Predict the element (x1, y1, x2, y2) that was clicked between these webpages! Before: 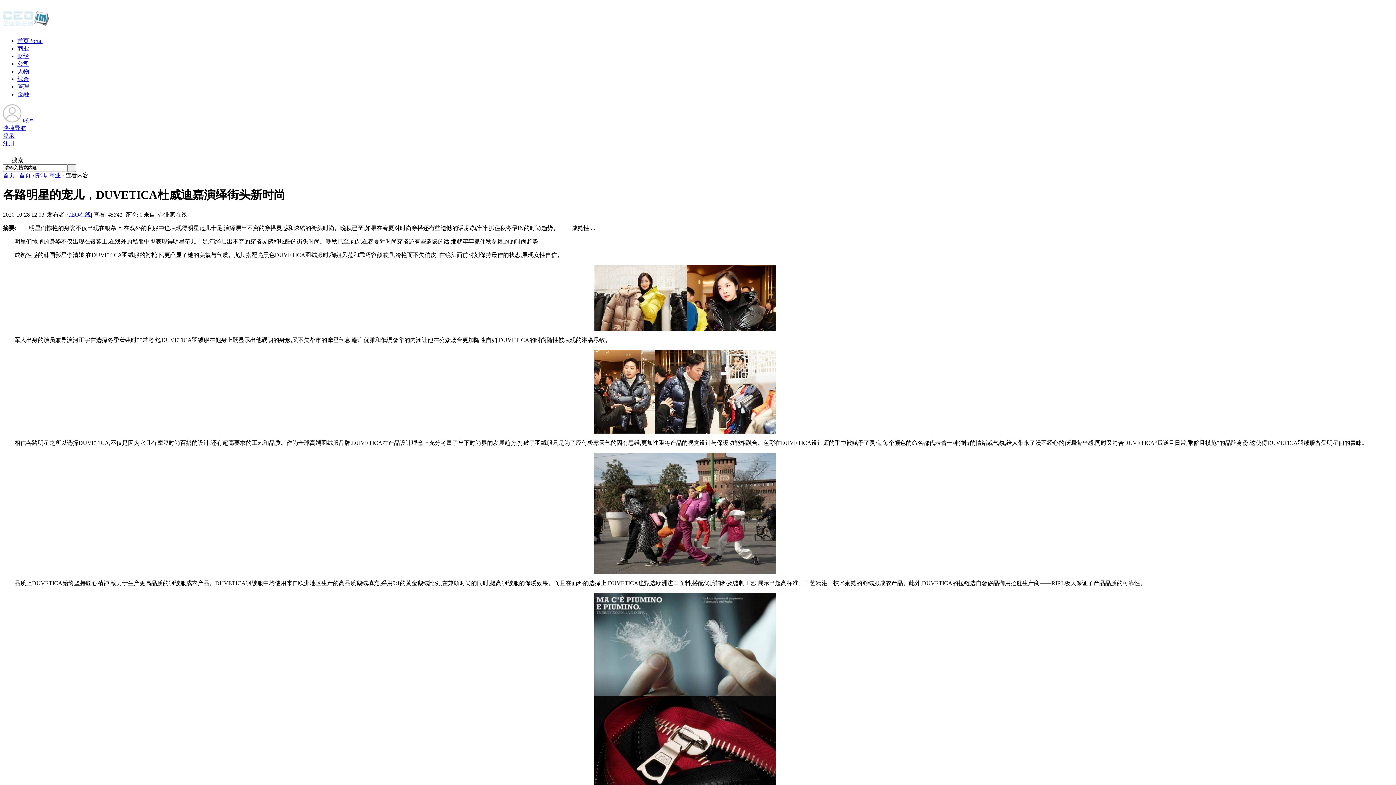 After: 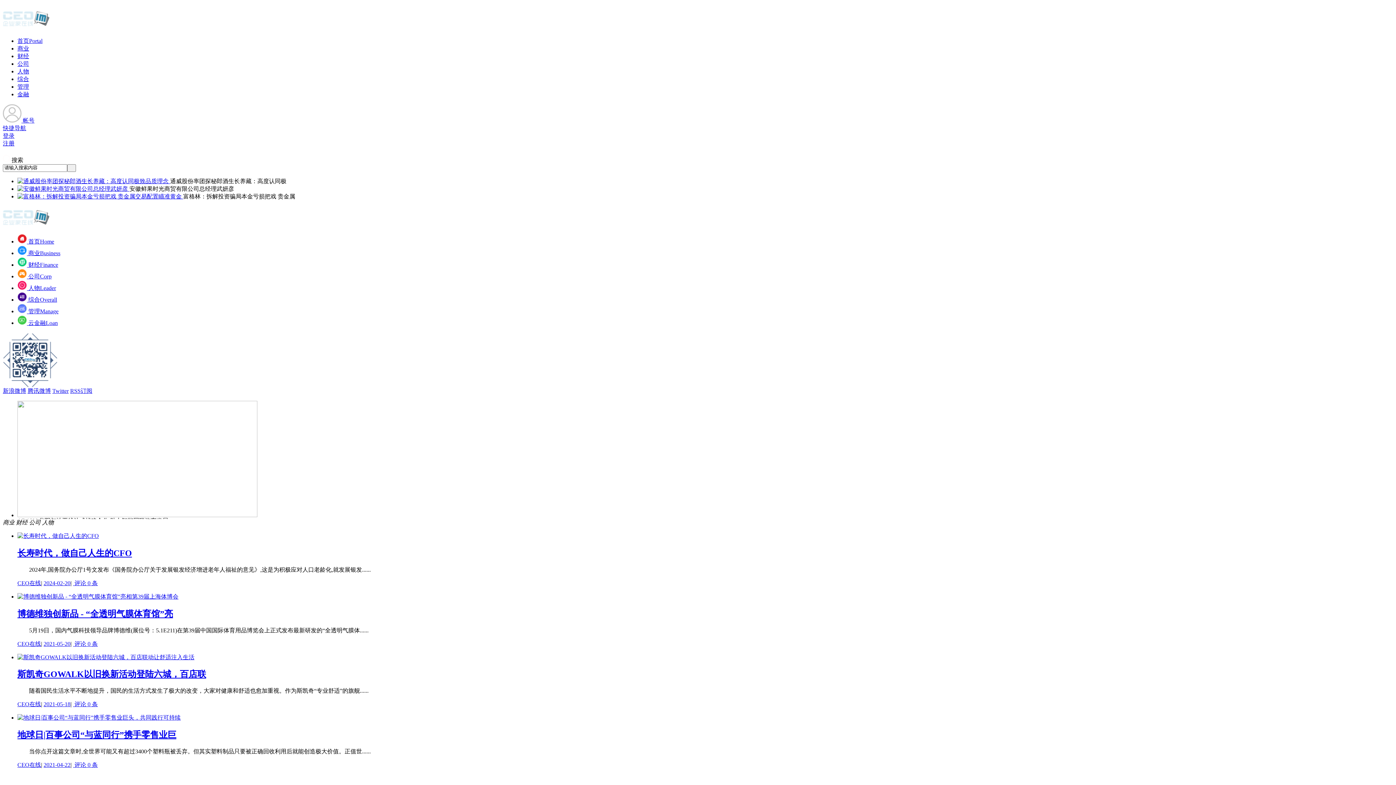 Action: bbox: (2, 172, 14, 178) label: 首页